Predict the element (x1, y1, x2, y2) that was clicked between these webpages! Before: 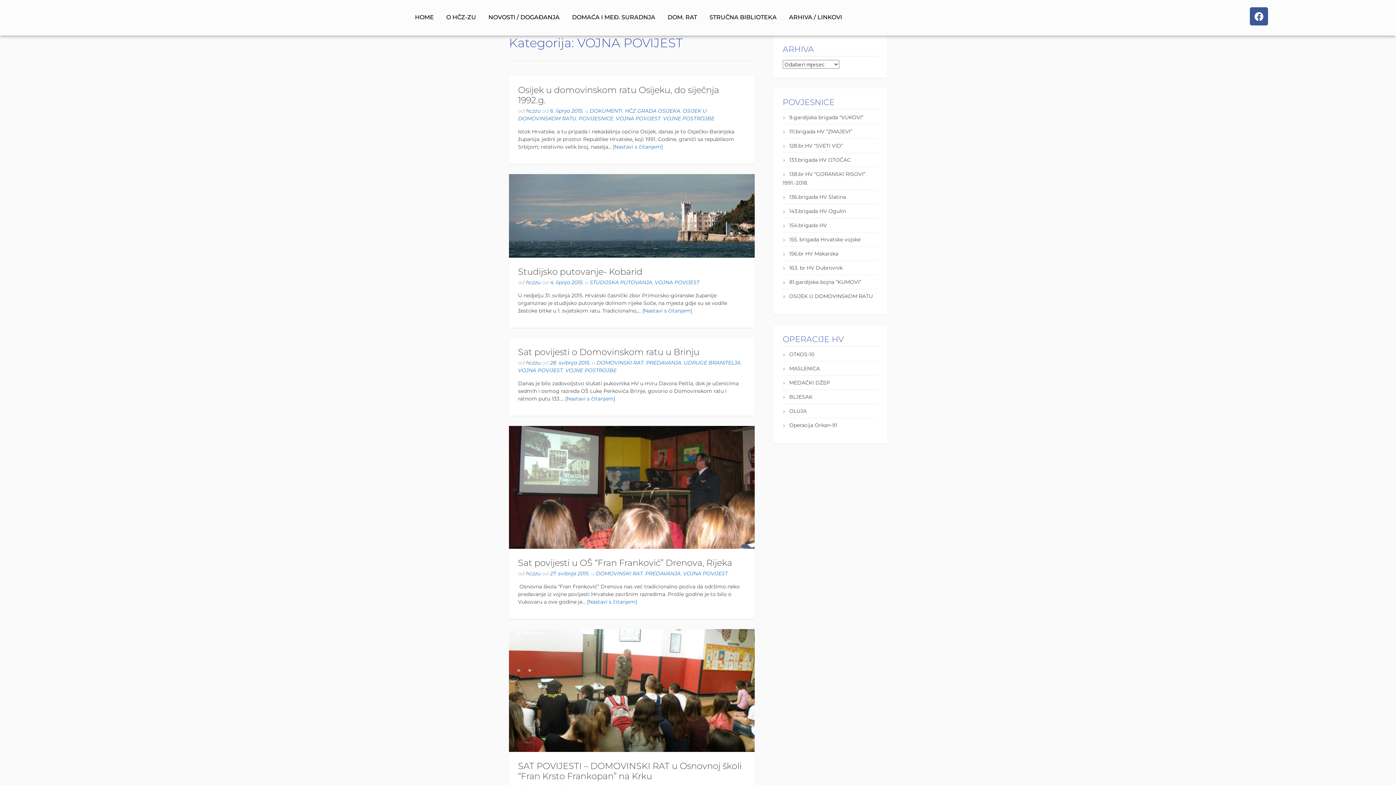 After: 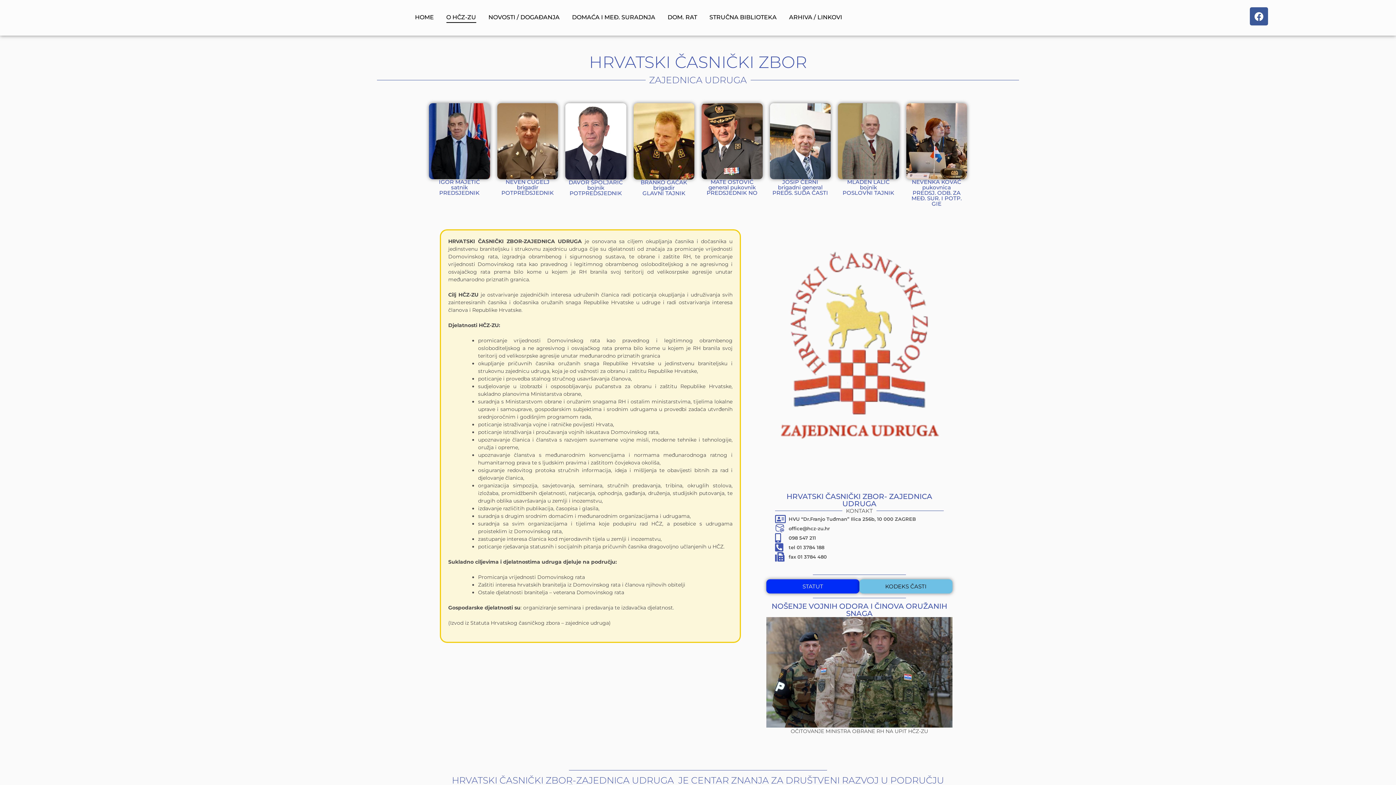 Action: bbox: (443, 7, 478, 28) label: O HČZ-ZU